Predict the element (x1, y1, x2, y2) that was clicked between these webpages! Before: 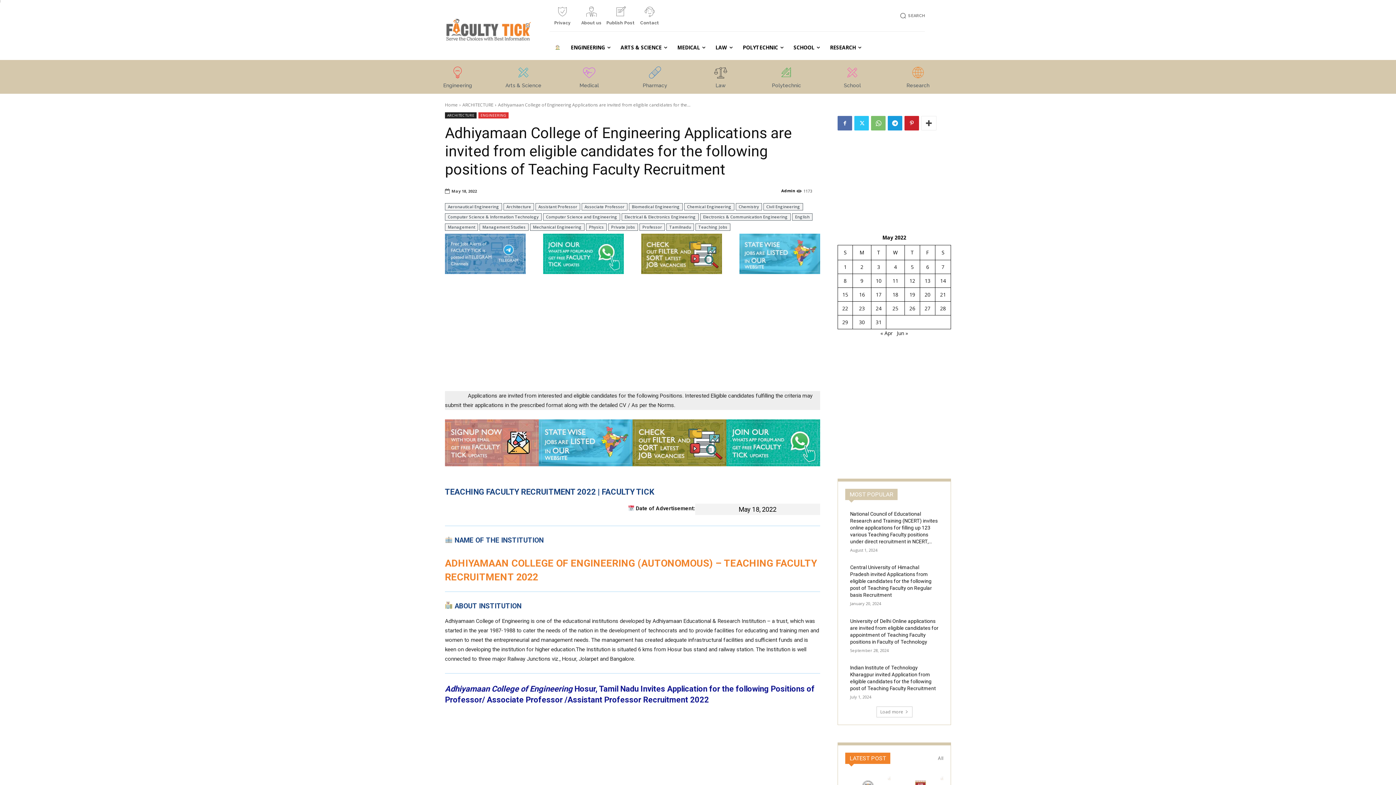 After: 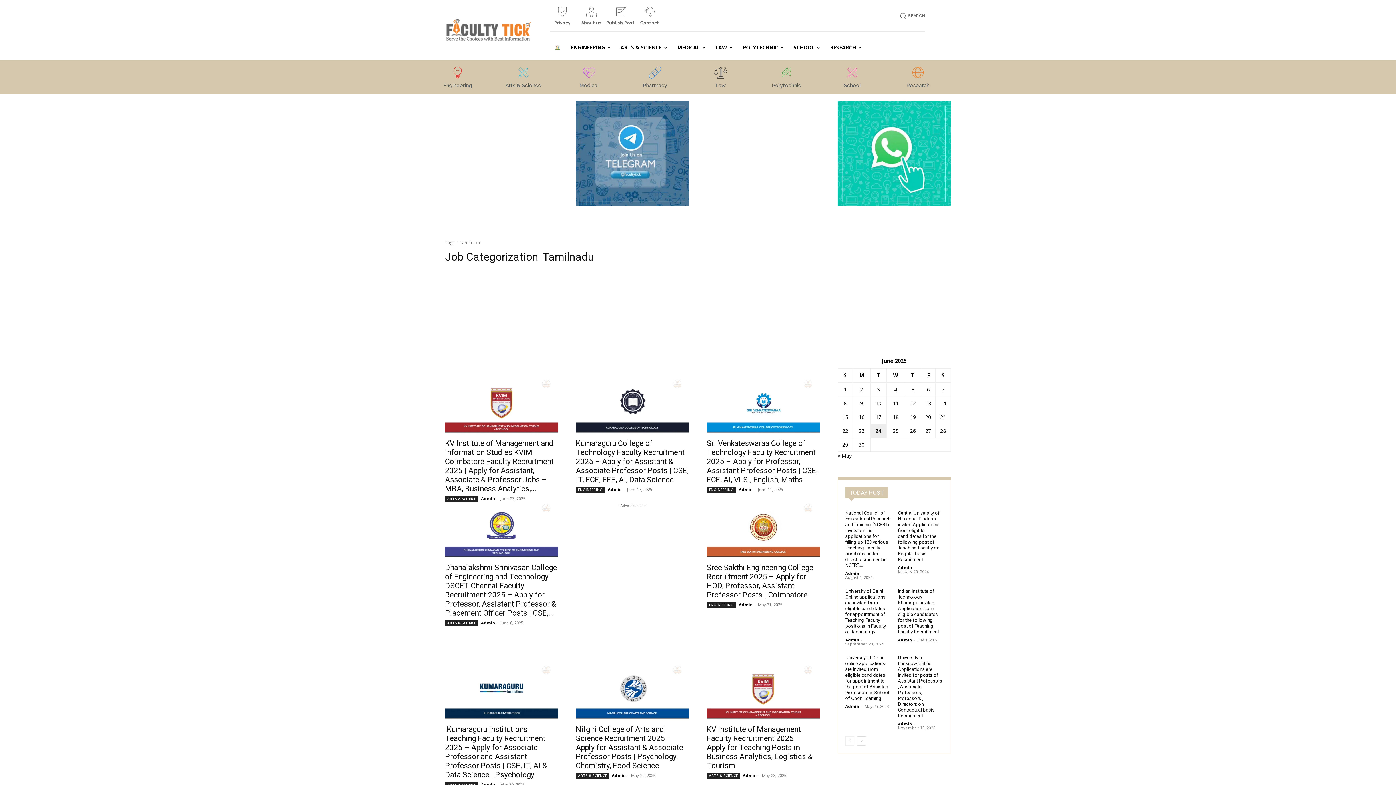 Action: label: Tamilnadu bbox: (666, 223, 694, 230)